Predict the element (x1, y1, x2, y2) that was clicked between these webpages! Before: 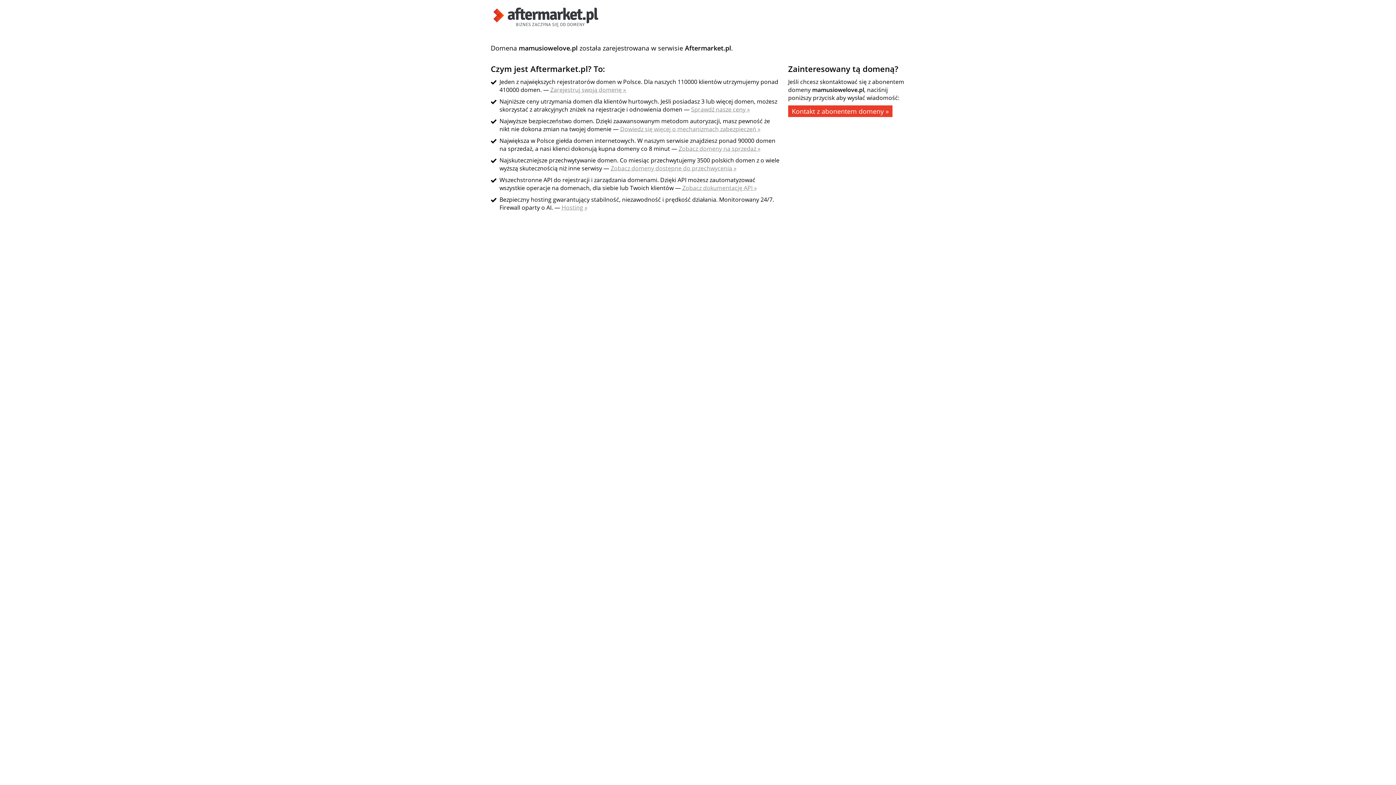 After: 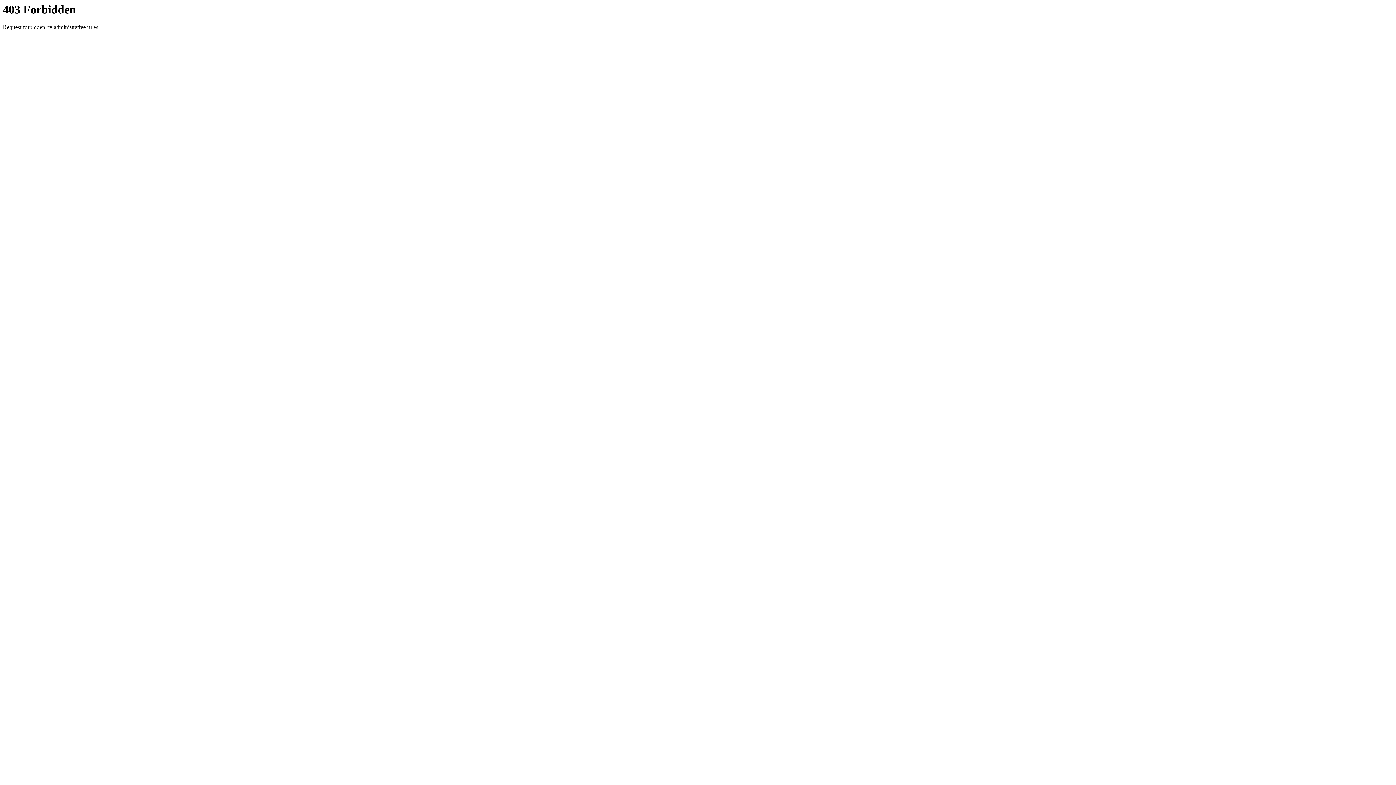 Action: label: Zobacz domeny na sprzedaż » bbox: (678, 144, 760, 152)